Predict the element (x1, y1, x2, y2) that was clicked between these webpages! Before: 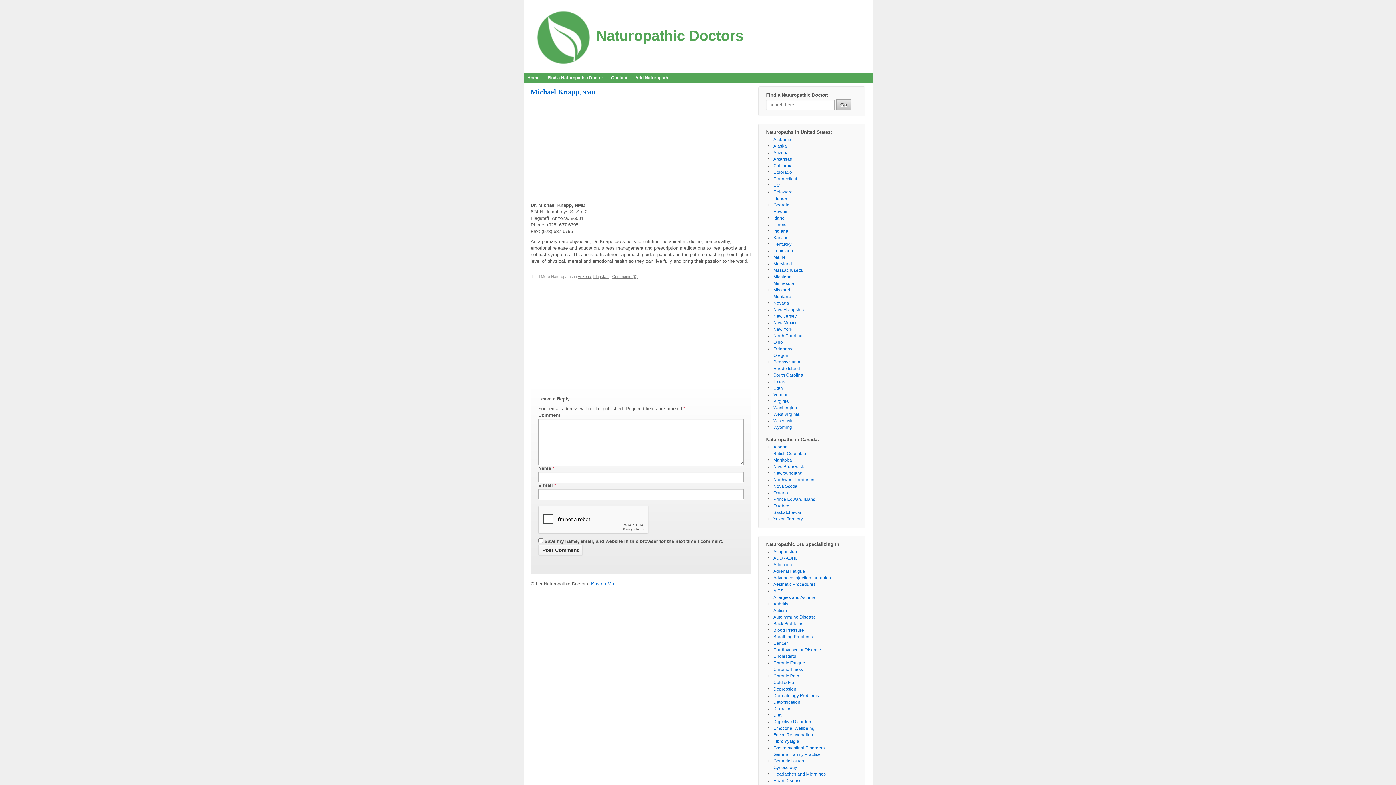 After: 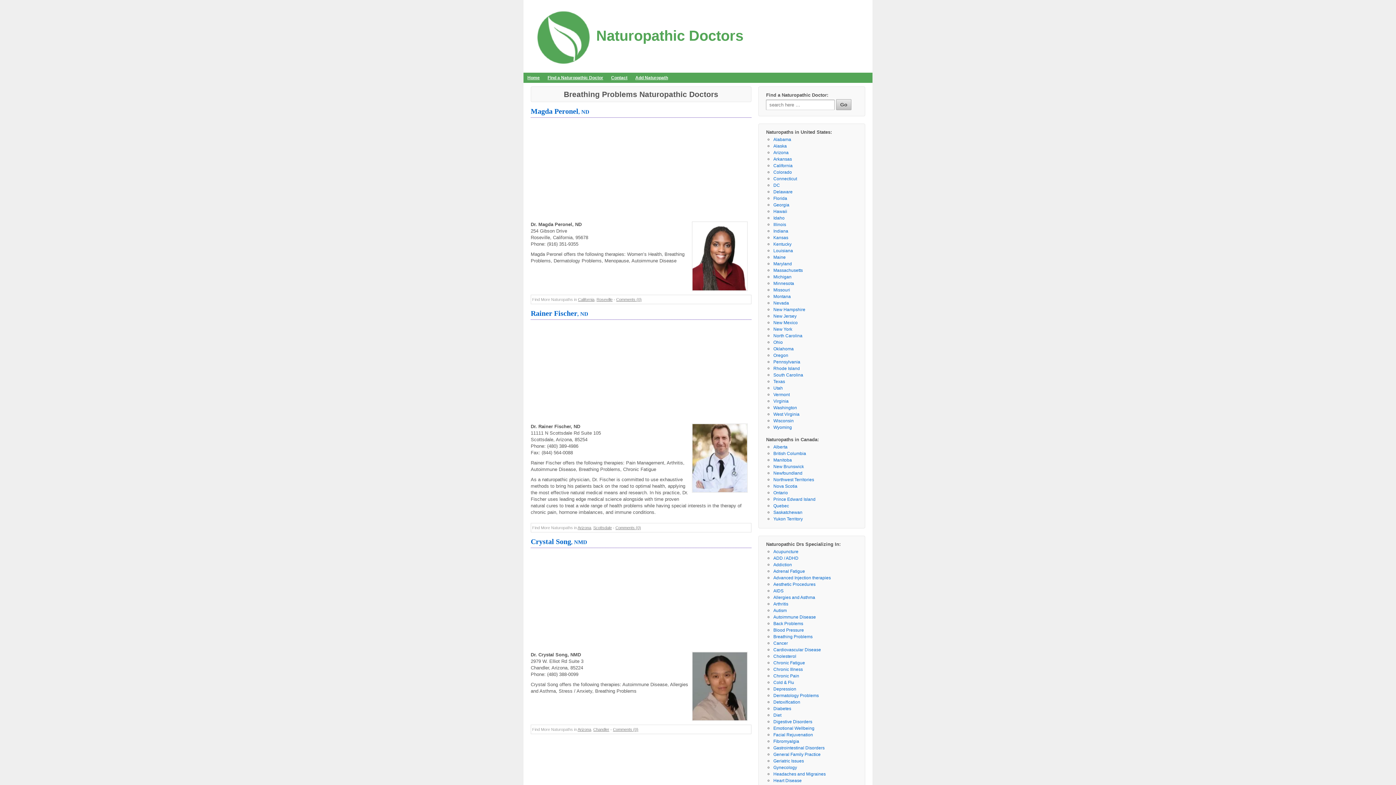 Action: label: Breathing Problems (3 Naturopathic Doctors) bbox: (773, 634, 812, 639)